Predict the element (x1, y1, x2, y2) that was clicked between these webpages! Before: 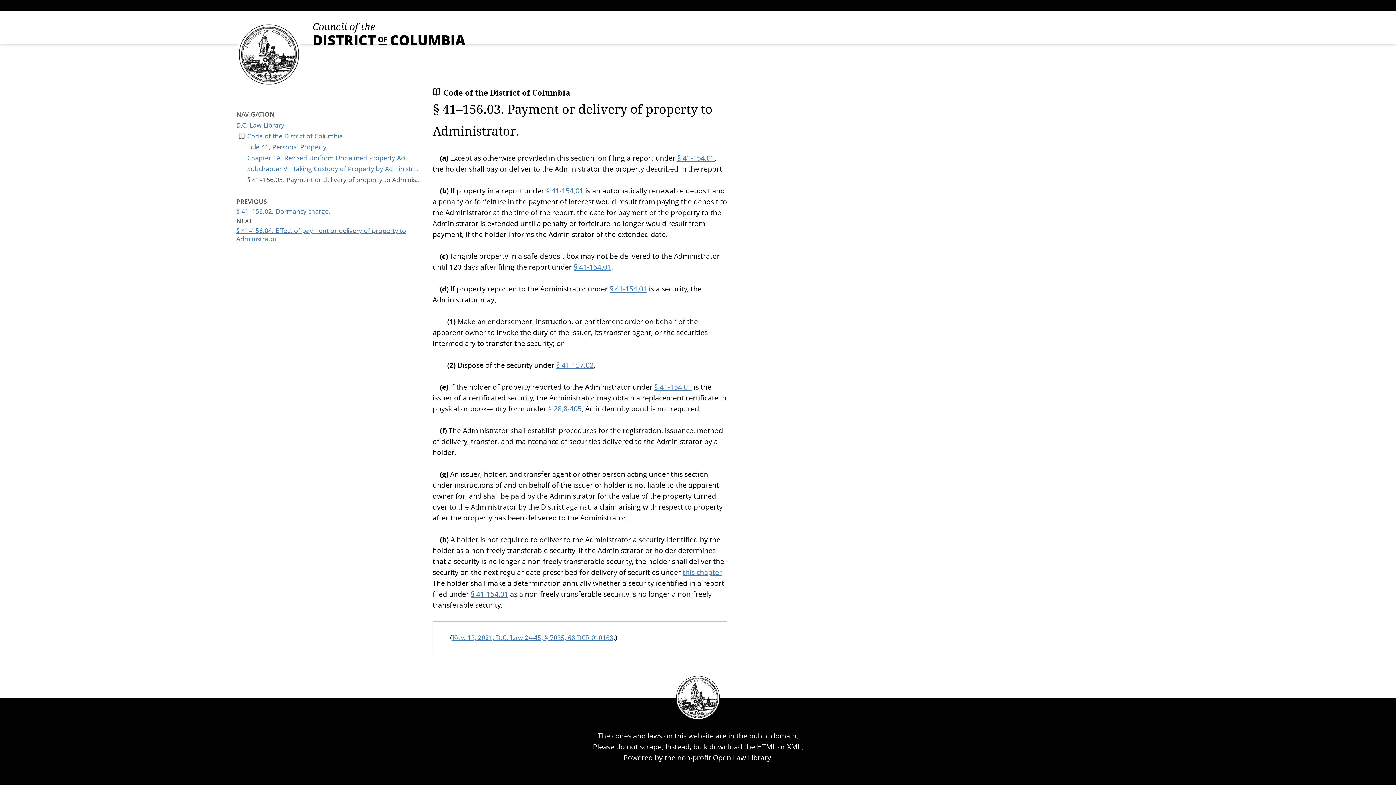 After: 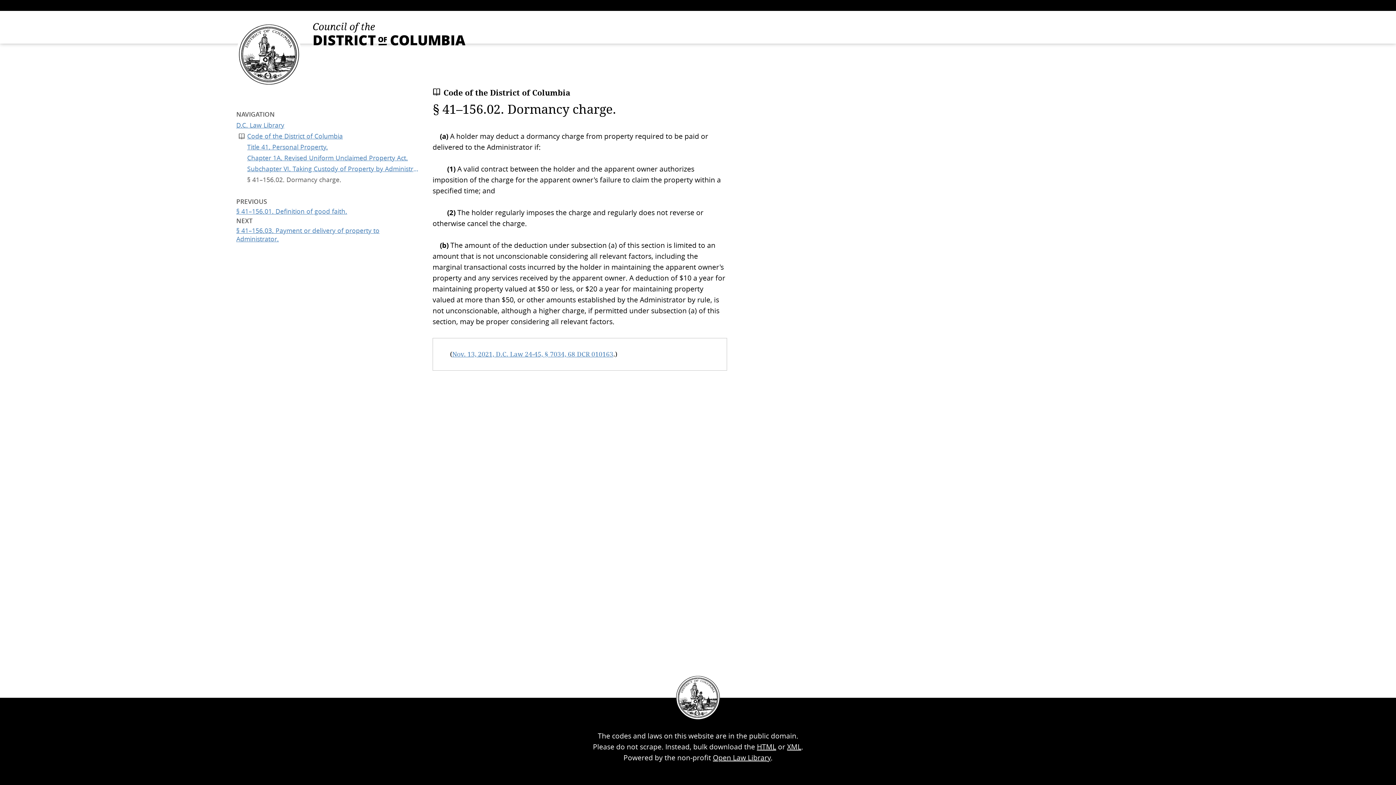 Action: label: § 41–156.02. Dormancy charge. bbox: (236, 197, 421, 215)